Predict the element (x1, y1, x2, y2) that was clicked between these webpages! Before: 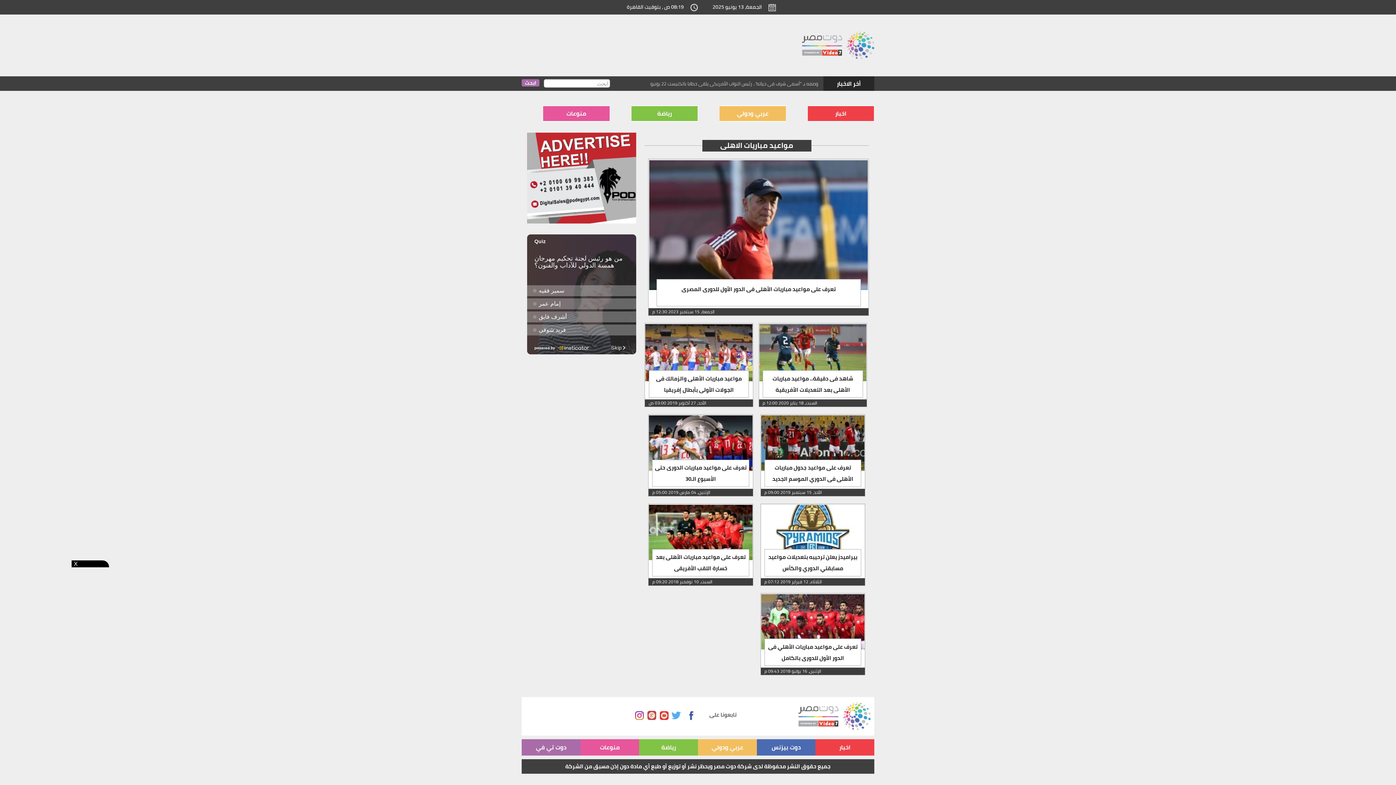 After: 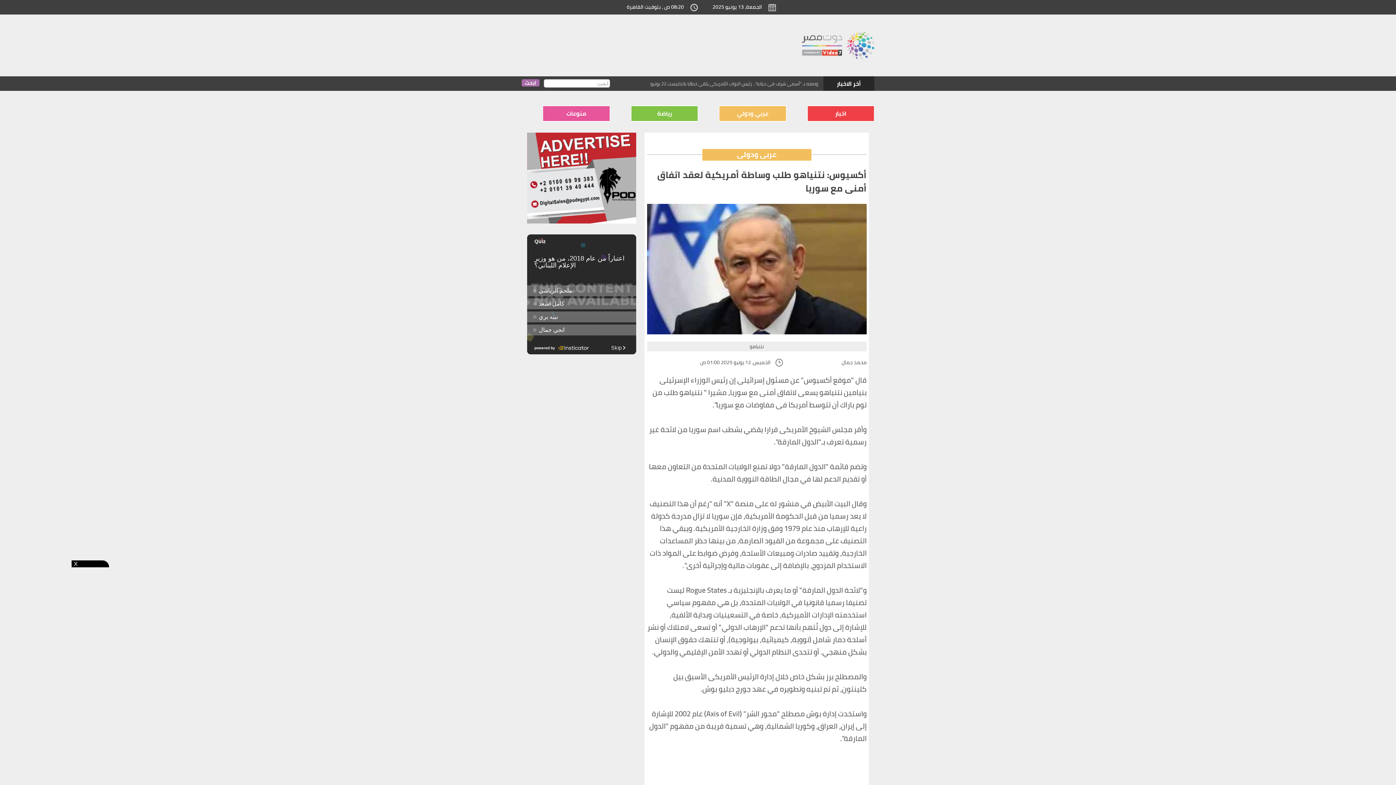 Action: bbox: (644, 78, 820, 93) label: أكسيوس: نتنياهو طلب وساطة أمريكية لعقد اتفاق أمنى مع سوريا